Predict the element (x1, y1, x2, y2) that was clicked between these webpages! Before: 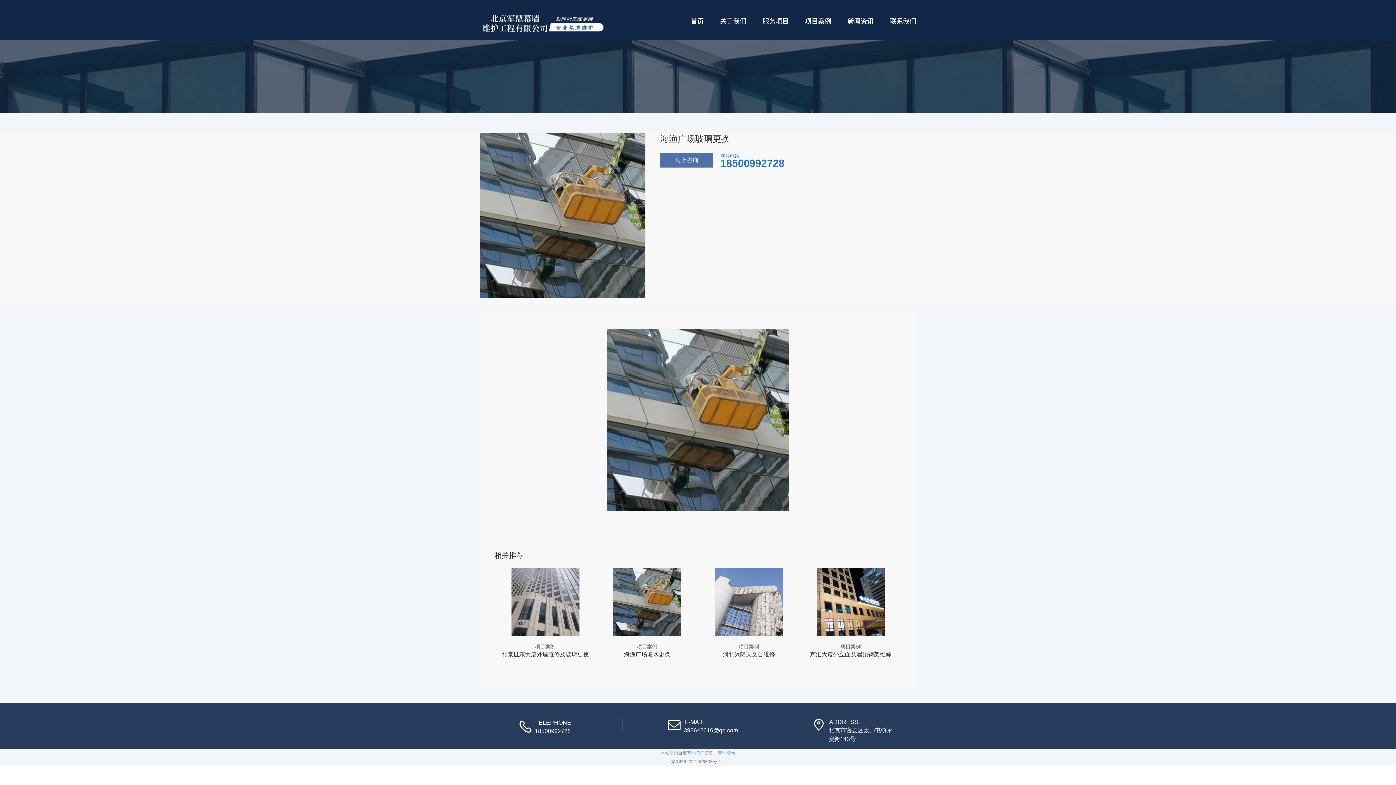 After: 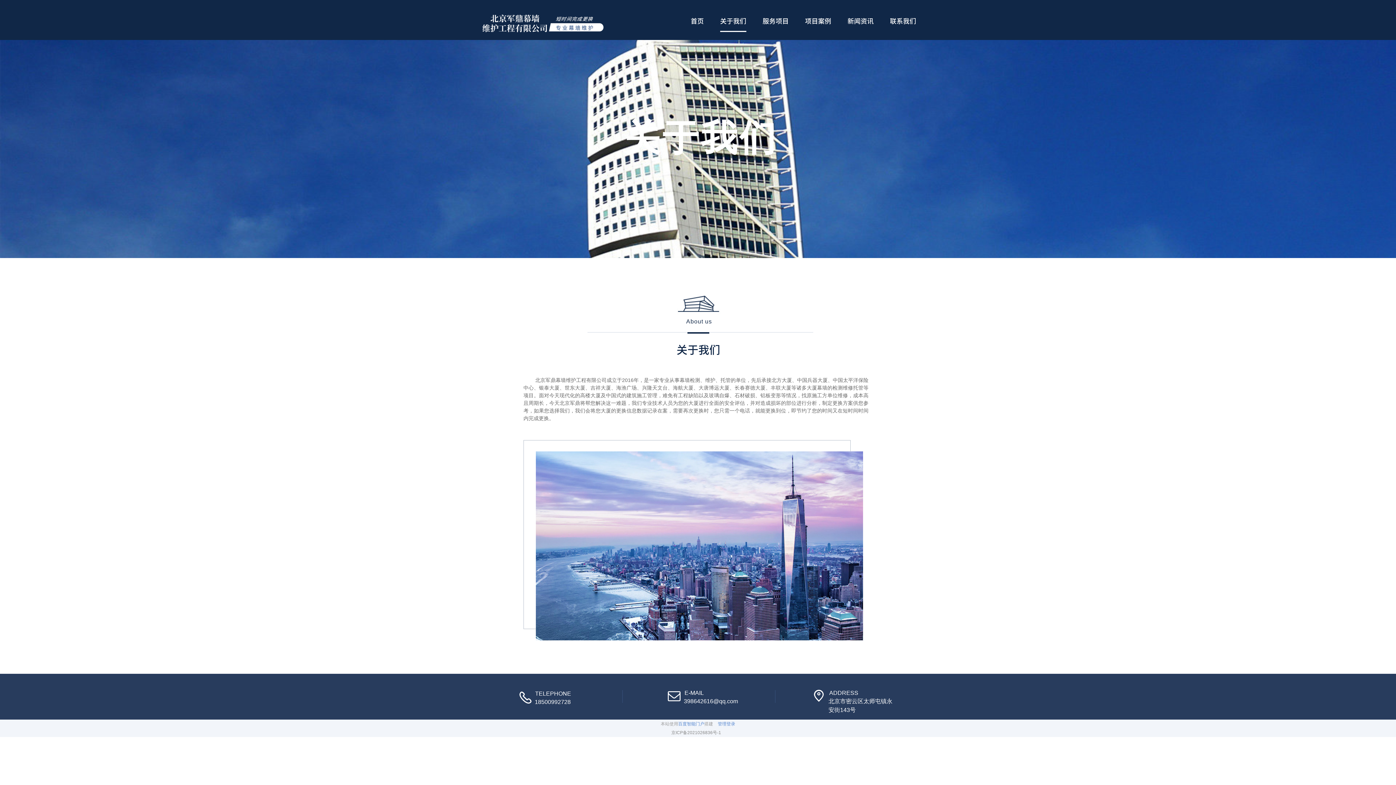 Action: label: 关于我们 bbox: (720, 10, 746, 32)